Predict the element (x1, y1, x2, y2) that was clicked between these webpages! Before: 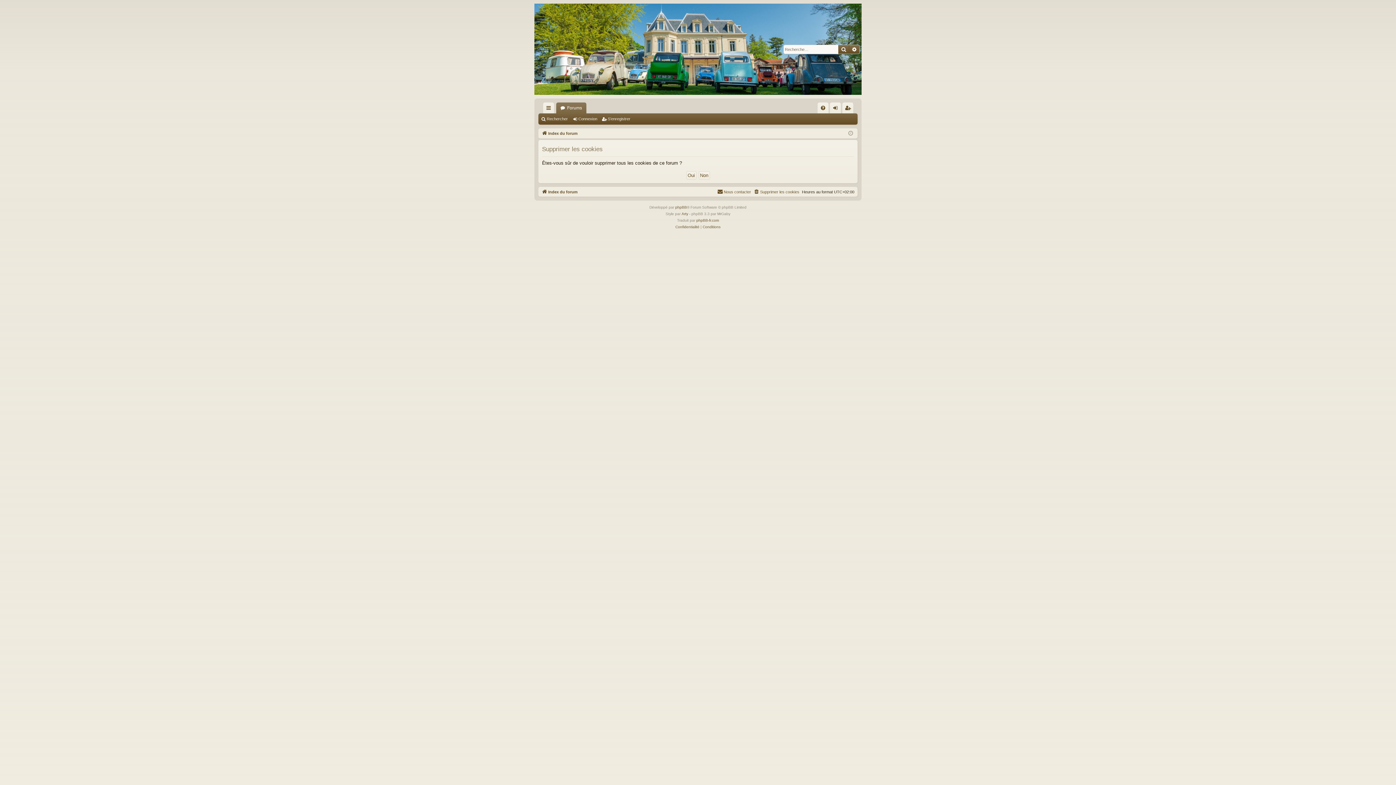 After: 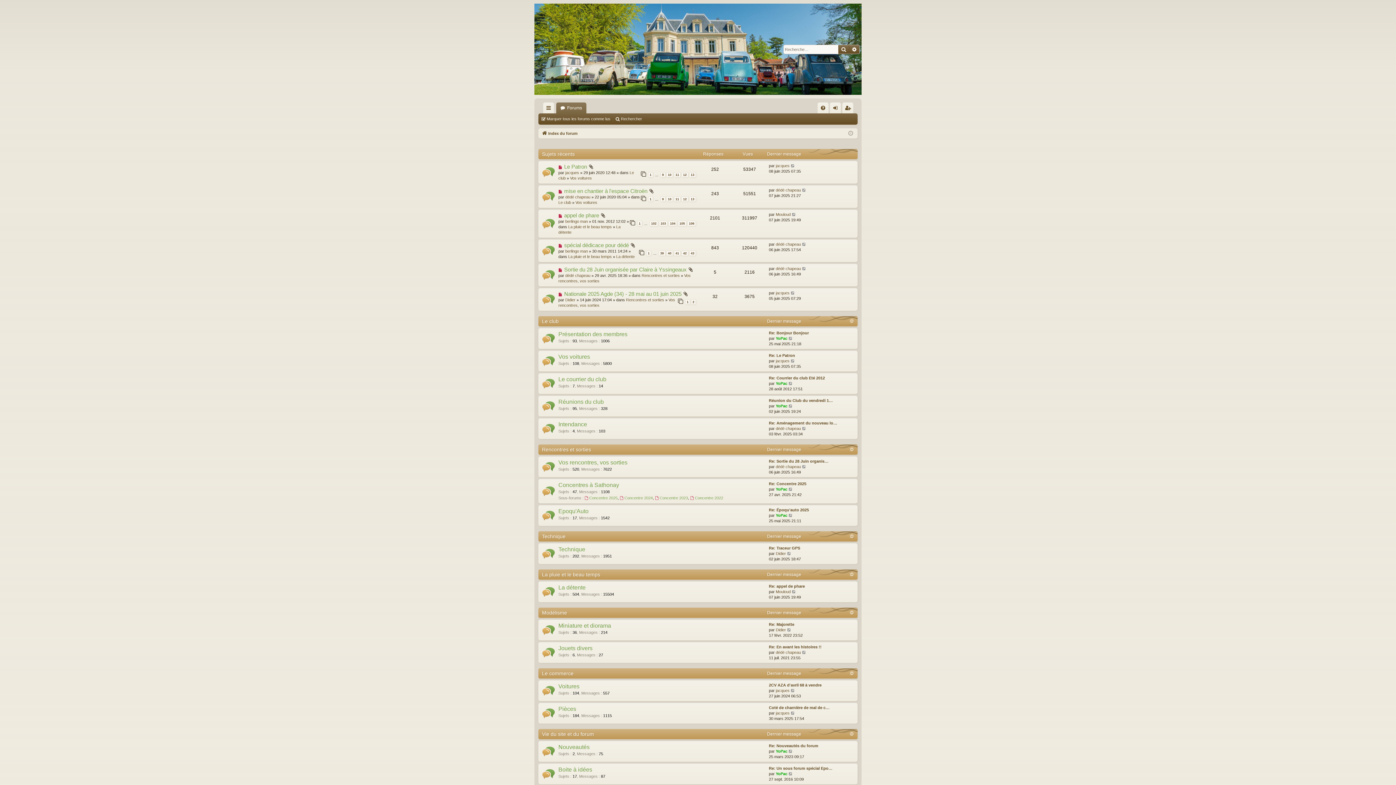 Action: bbox: (534, 0, 861, 98)